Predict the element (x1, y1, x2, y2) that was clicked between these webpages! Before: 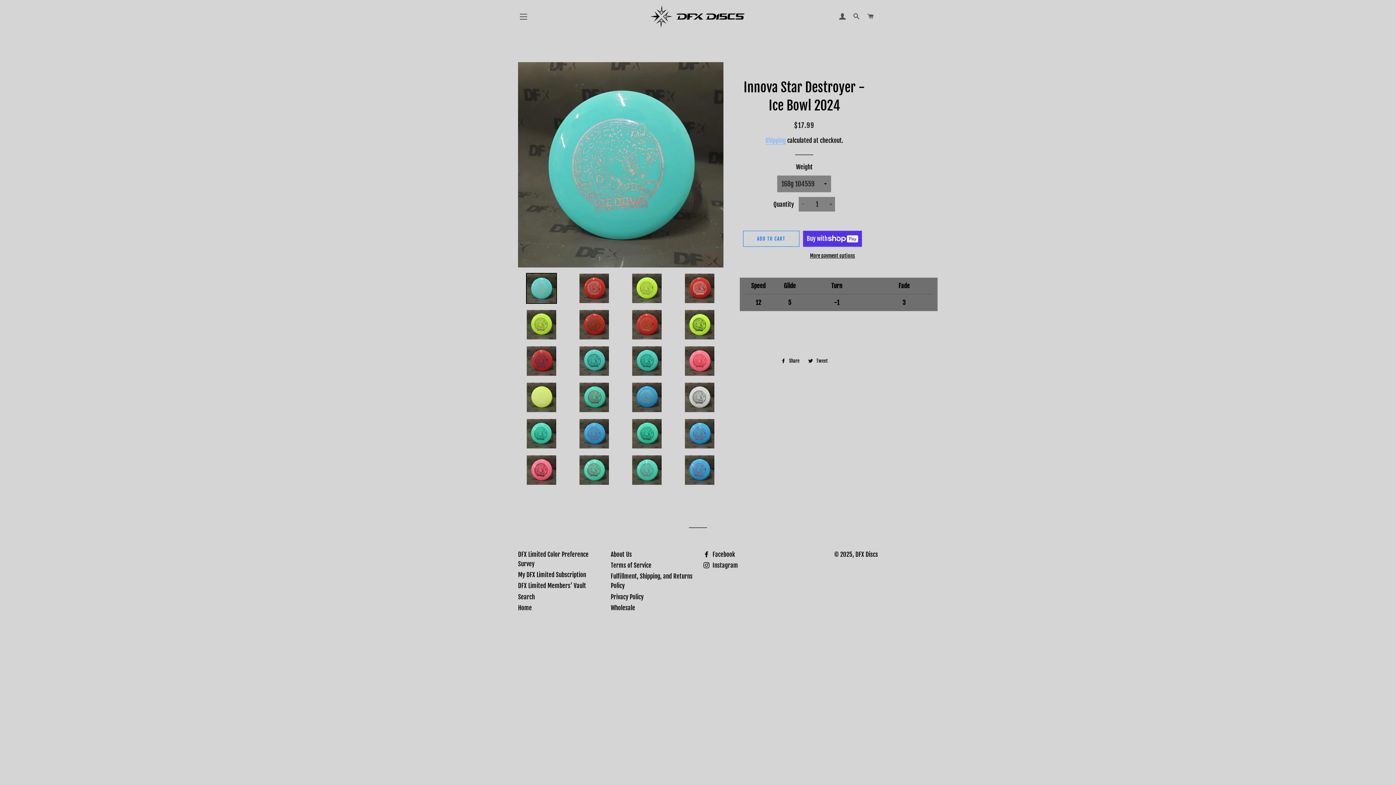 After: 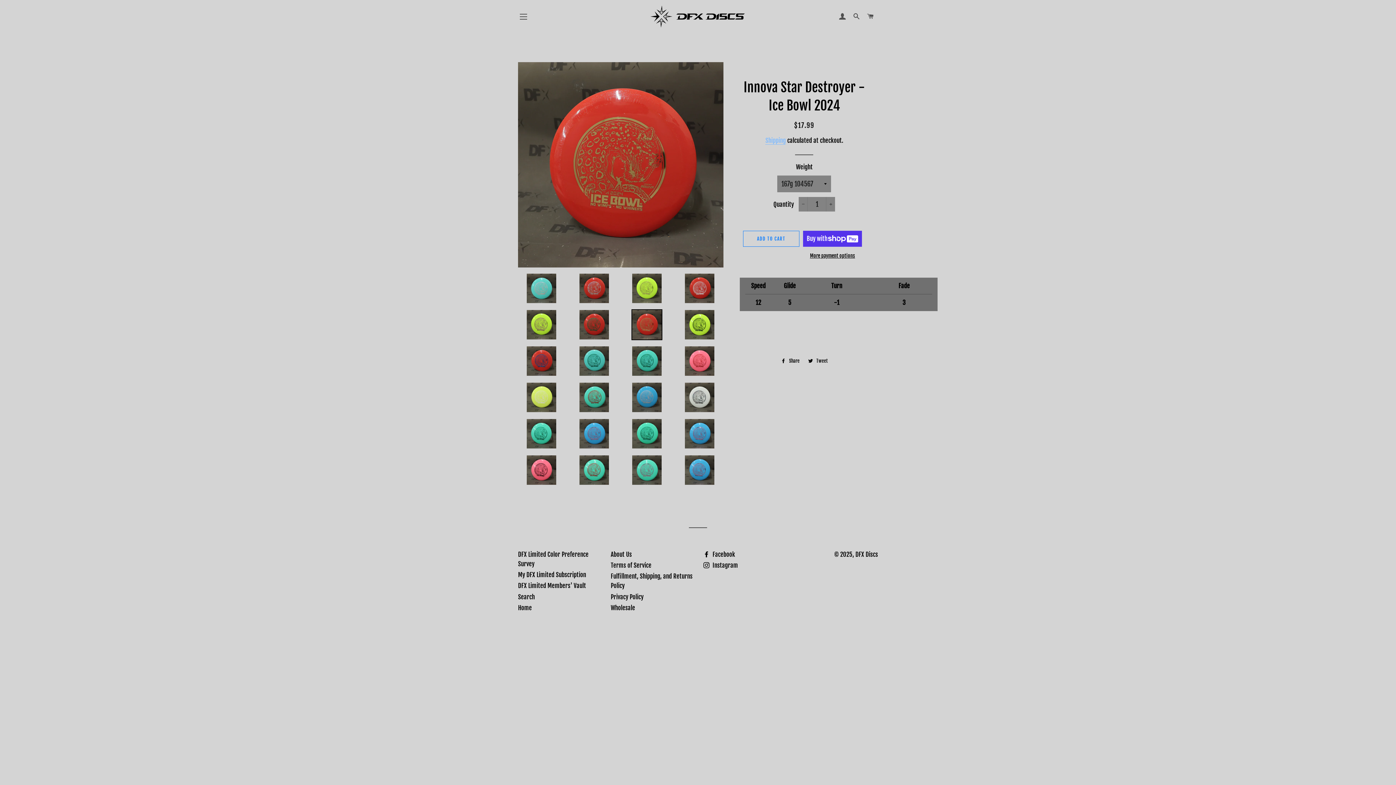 Action: bbox: (623, 309, 670, 340)